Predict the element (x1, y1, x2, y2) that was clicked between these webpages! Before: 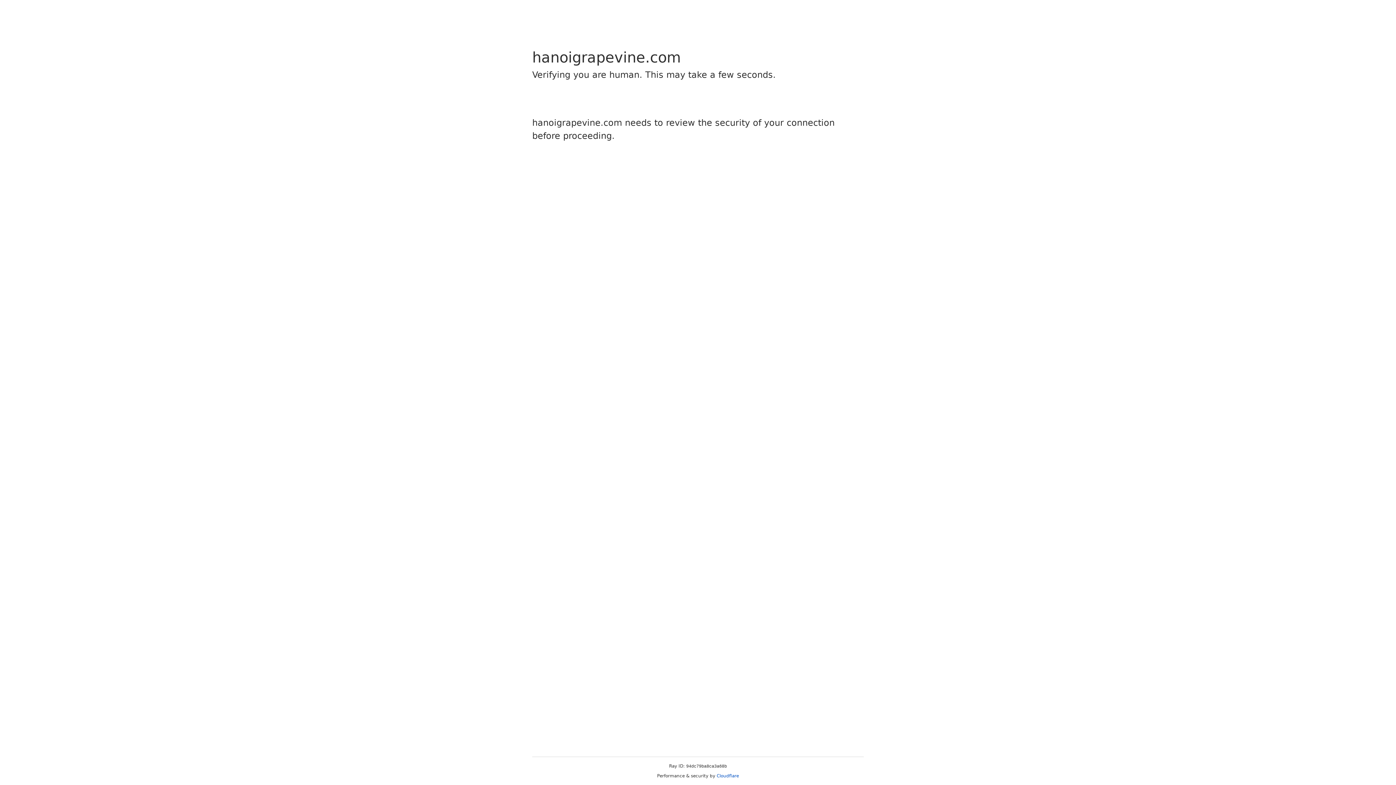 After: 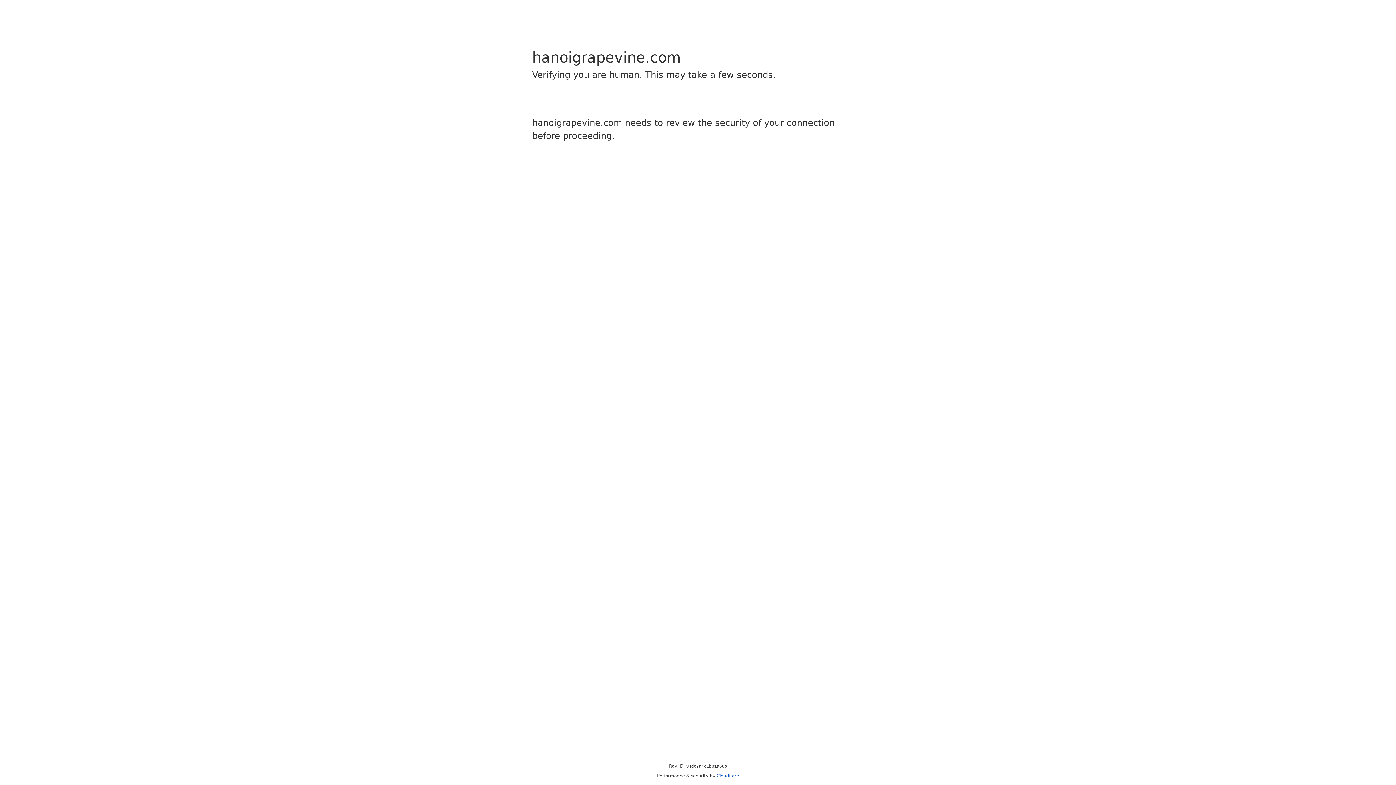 Action: label: Cloudflare bbox: (716, 773, 739, 778)